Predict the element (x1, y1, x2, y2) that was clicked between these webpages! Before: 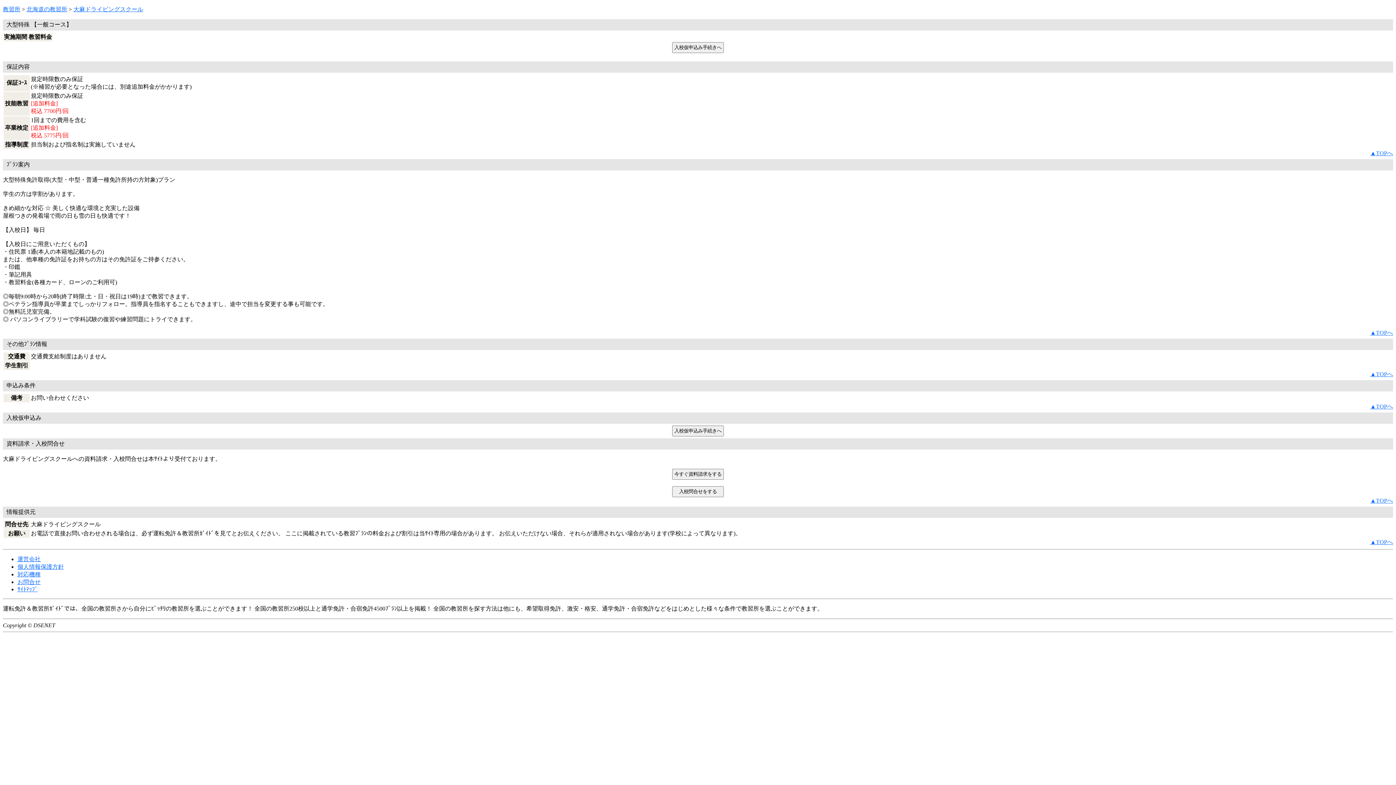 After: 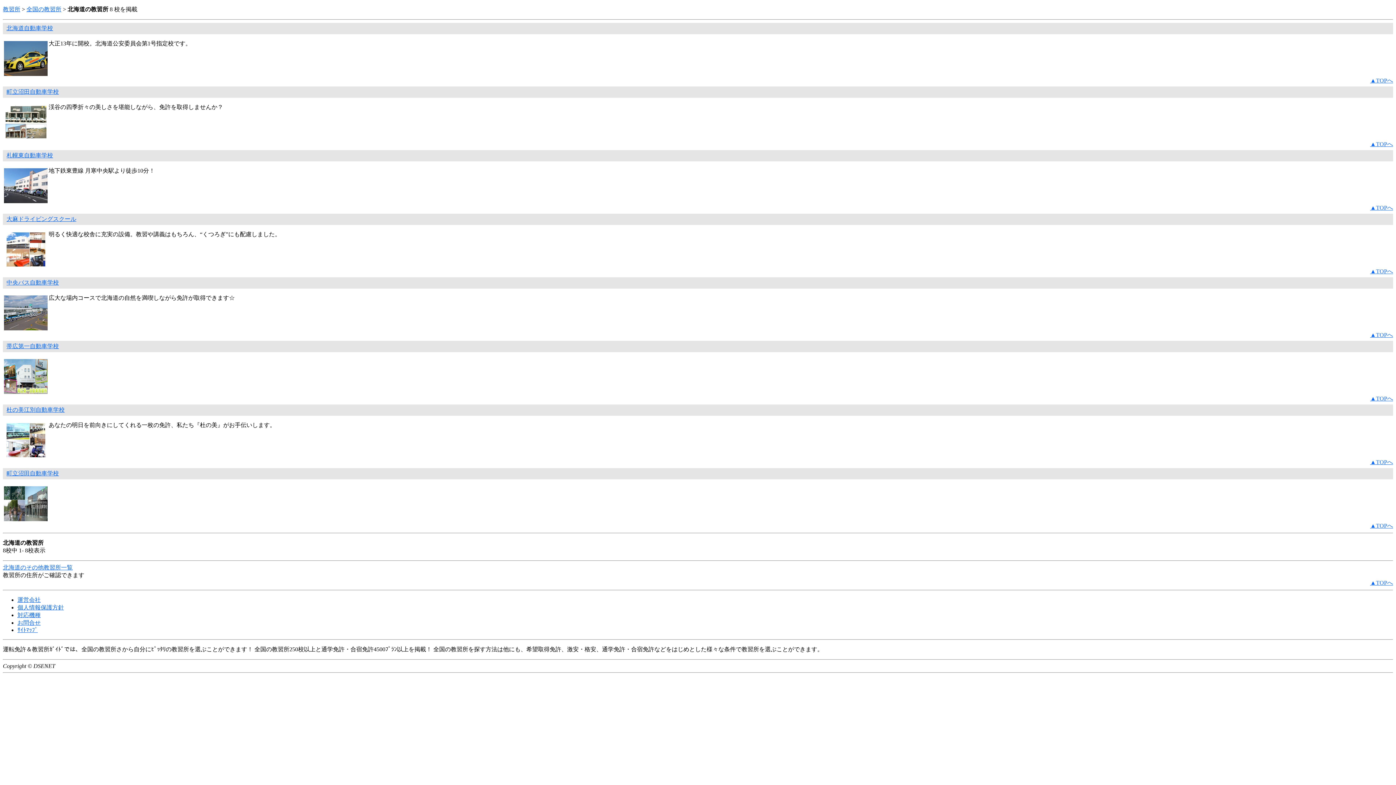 Action: label: 北海道の教習所 bbox: (26, 6, 67, 12)